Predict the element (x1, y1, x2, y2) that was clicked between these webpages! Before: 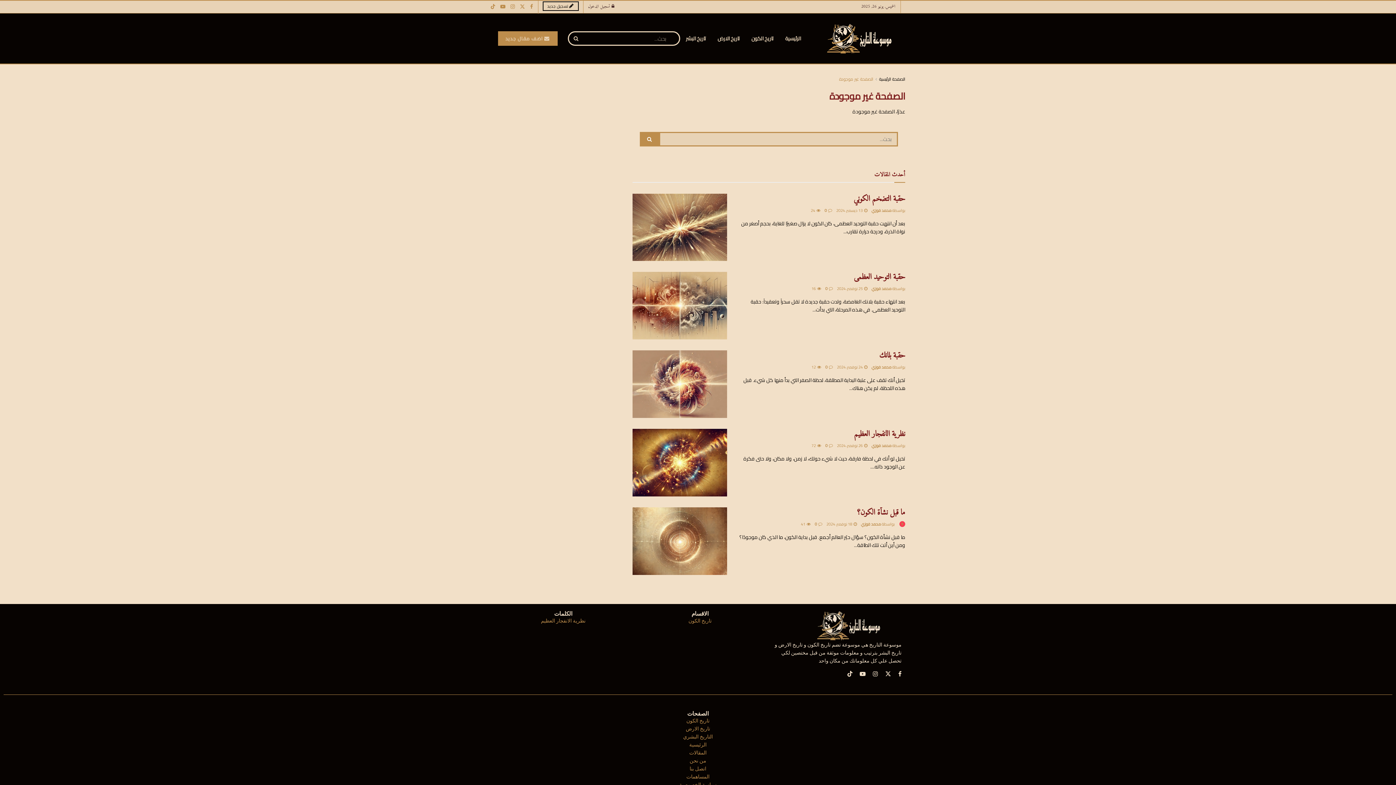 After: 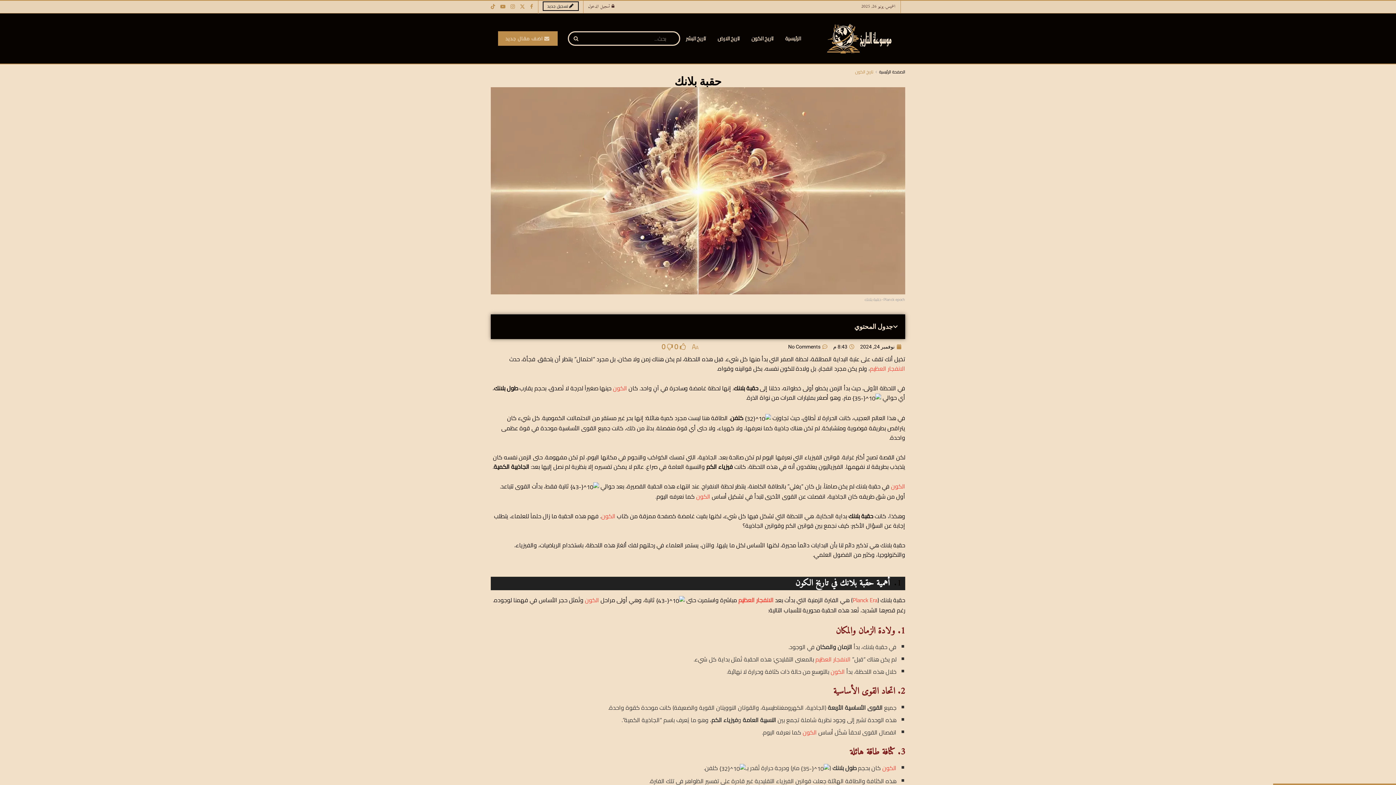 Action: label: Read article: حقبة بلانك bbox: (632, 350, 727, 418)